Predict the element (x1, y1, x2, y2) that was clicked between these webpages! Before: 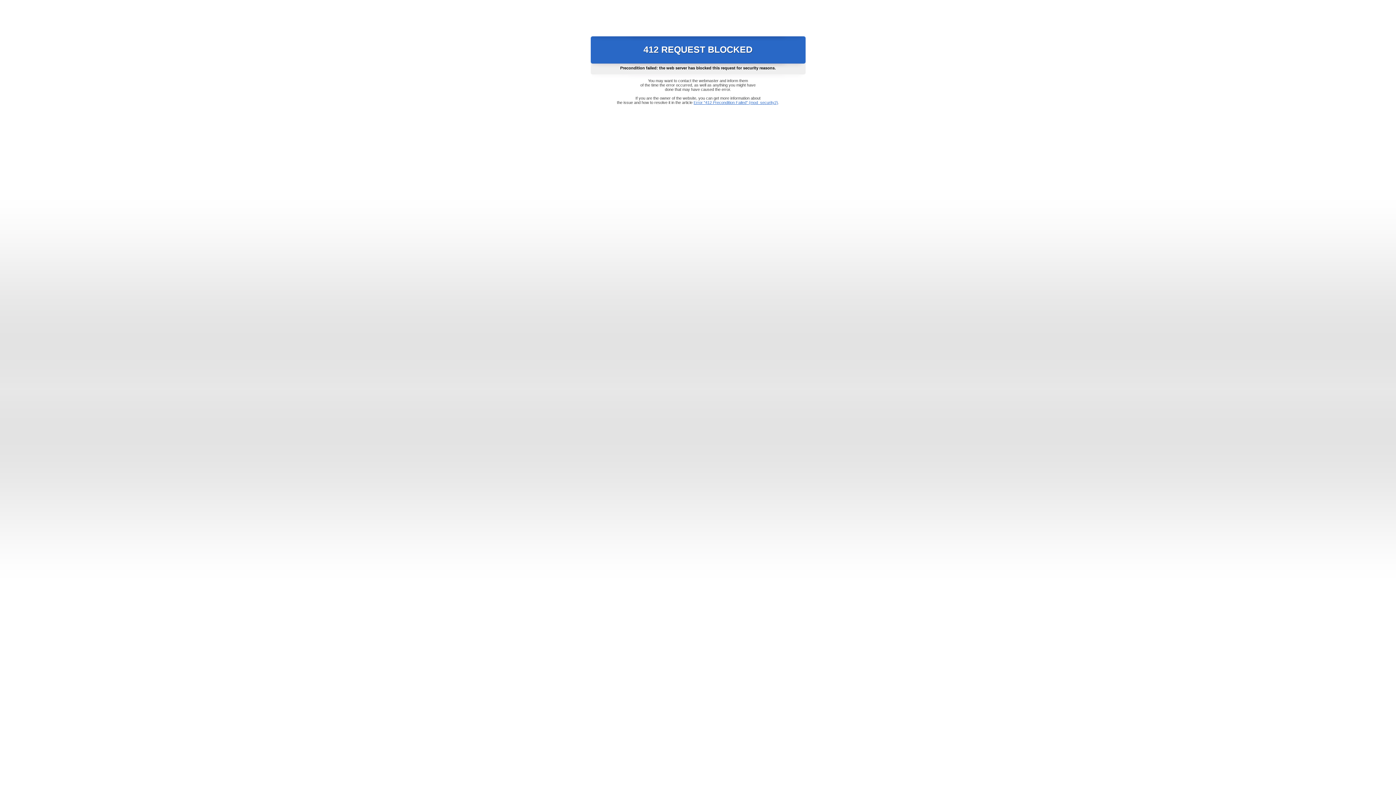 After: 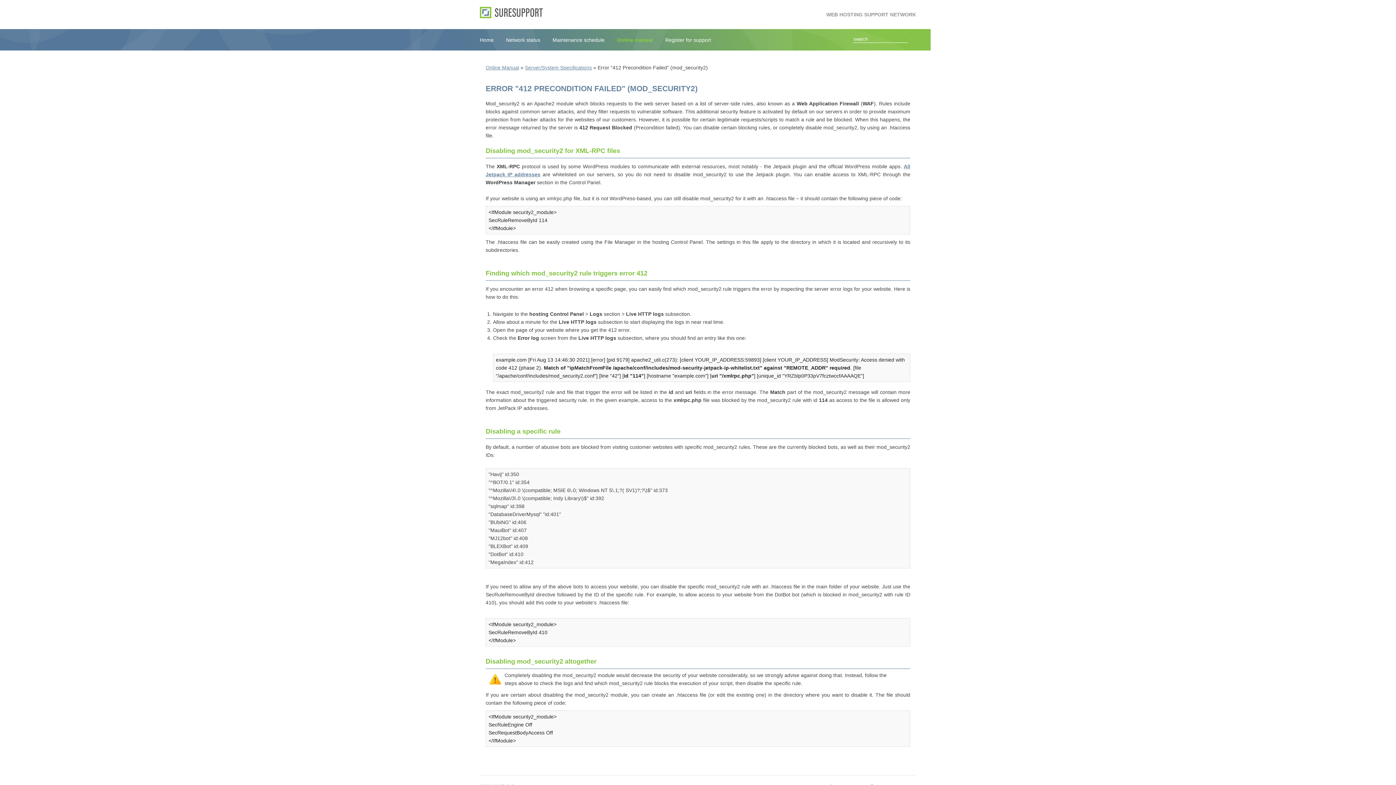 Action: bbox: (693, 100, 778, 104) label: Error "412 Precondition Failed" (mod_security2)